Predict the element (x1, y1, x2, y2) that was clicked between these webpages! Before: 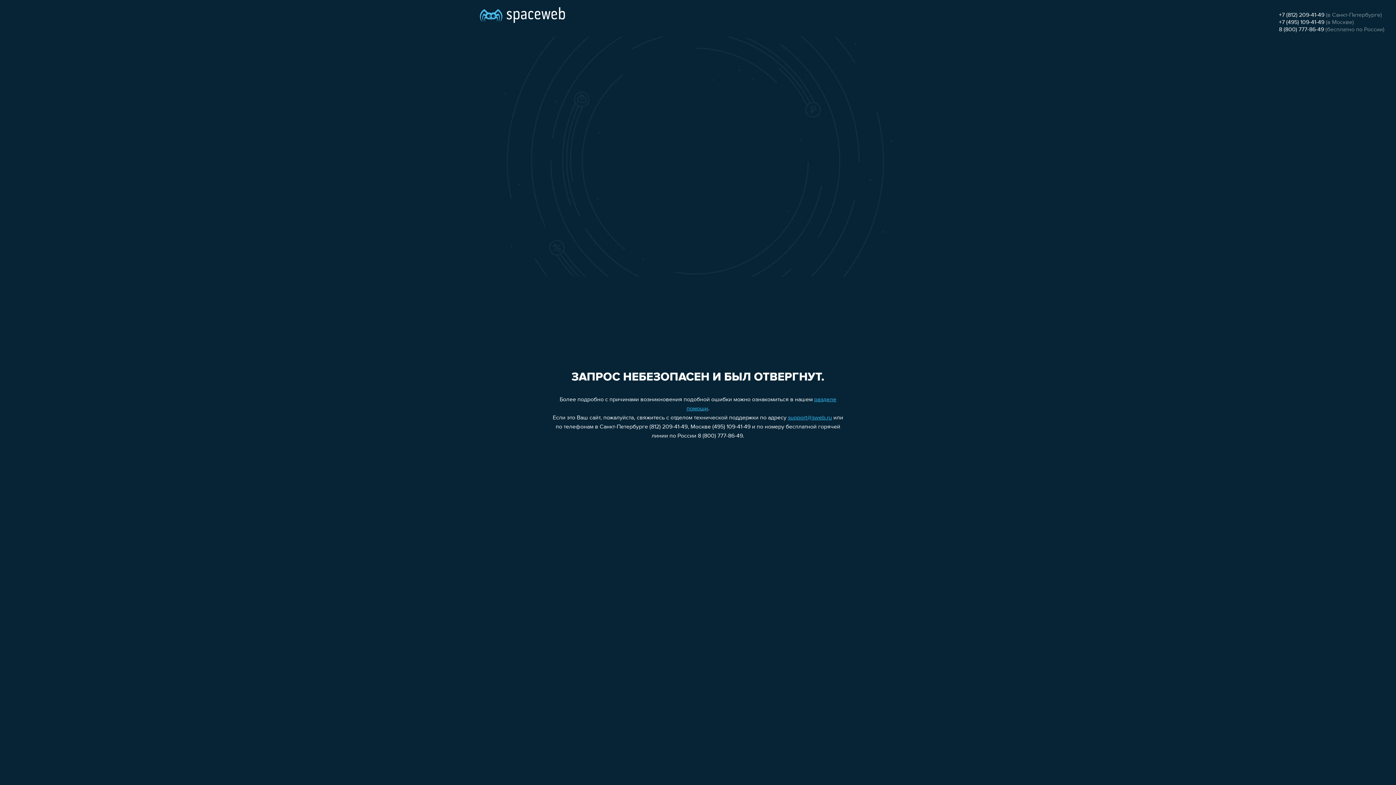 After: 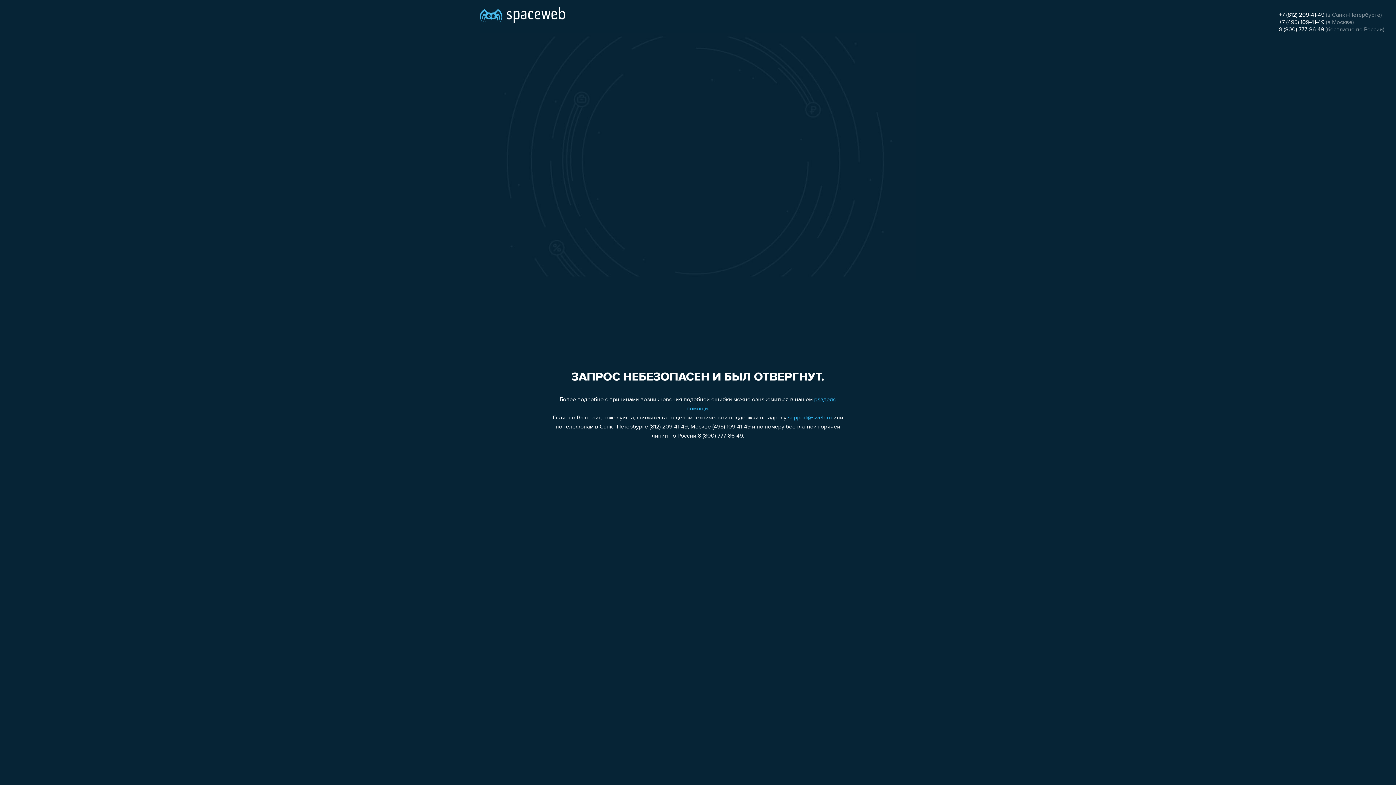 Action: label: support@sweb.ru bbox: (788, 415, 832, 421)